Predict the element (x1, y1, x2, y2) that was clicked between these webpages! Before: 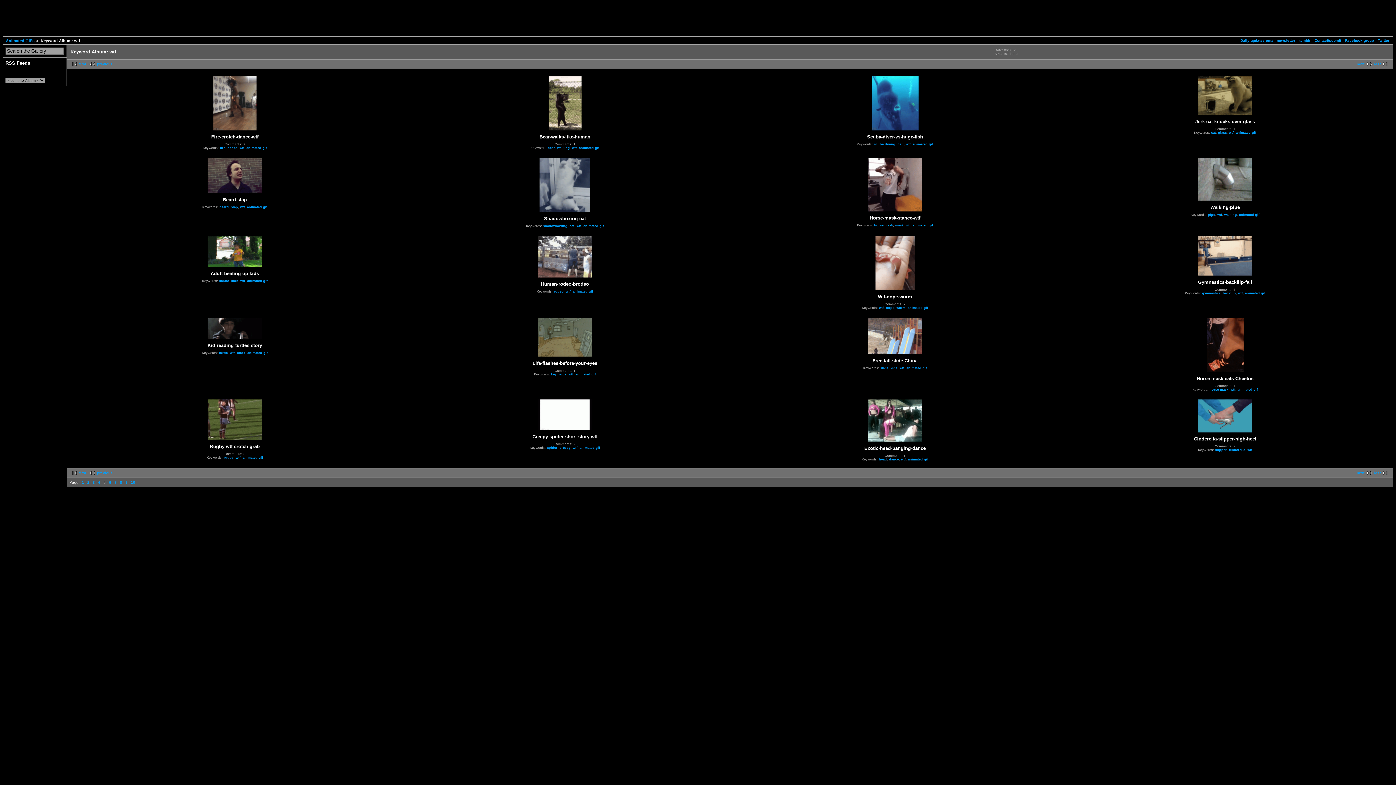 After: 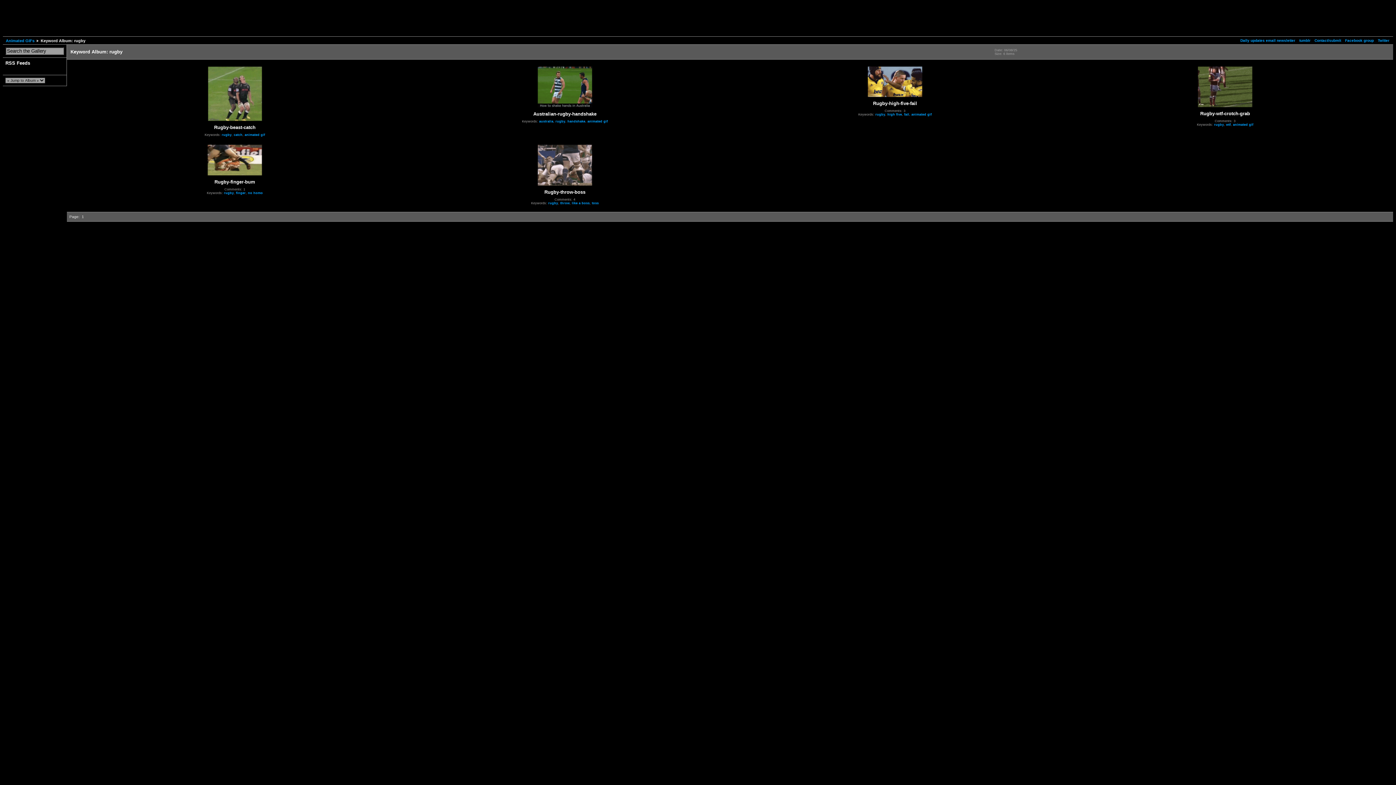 Action: bbox: (223, 455, 233, 459) label: rugby